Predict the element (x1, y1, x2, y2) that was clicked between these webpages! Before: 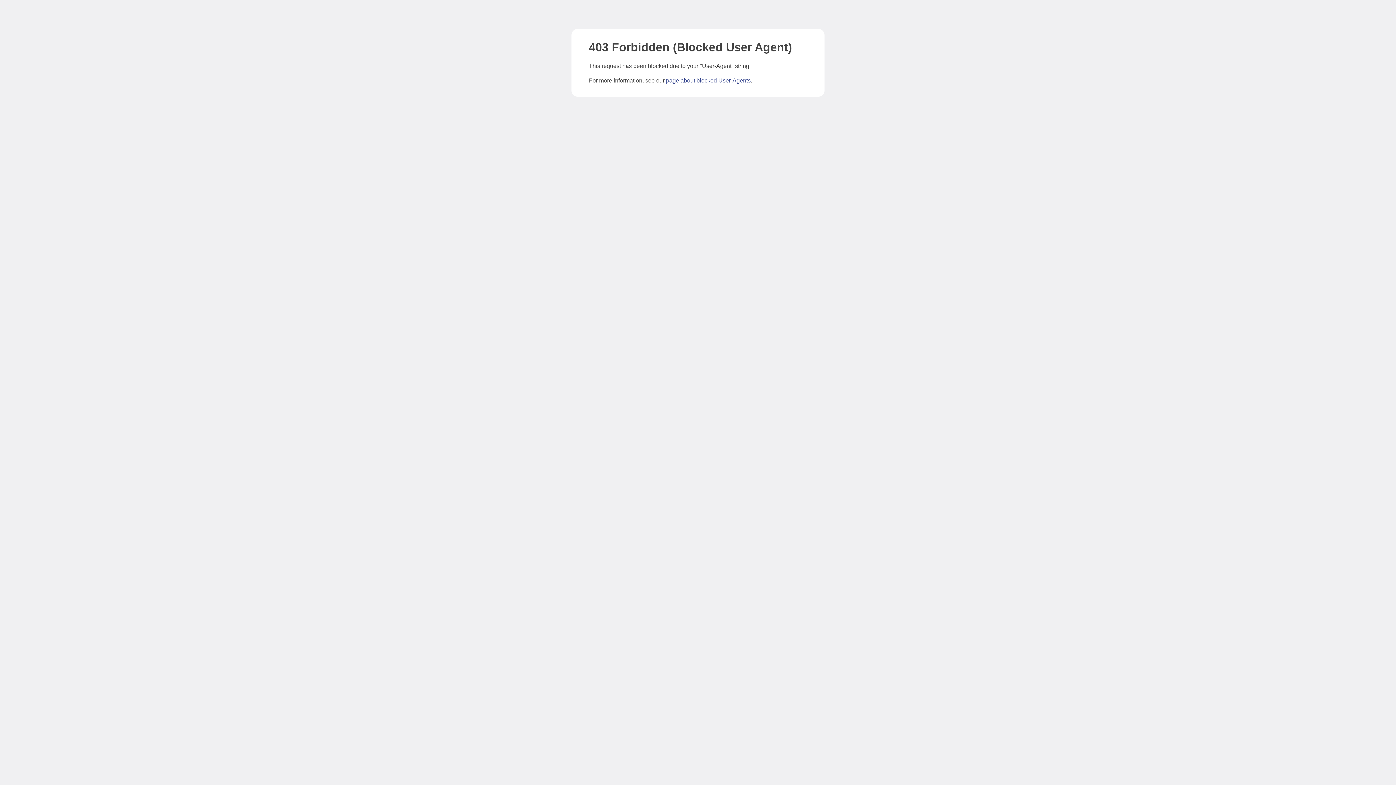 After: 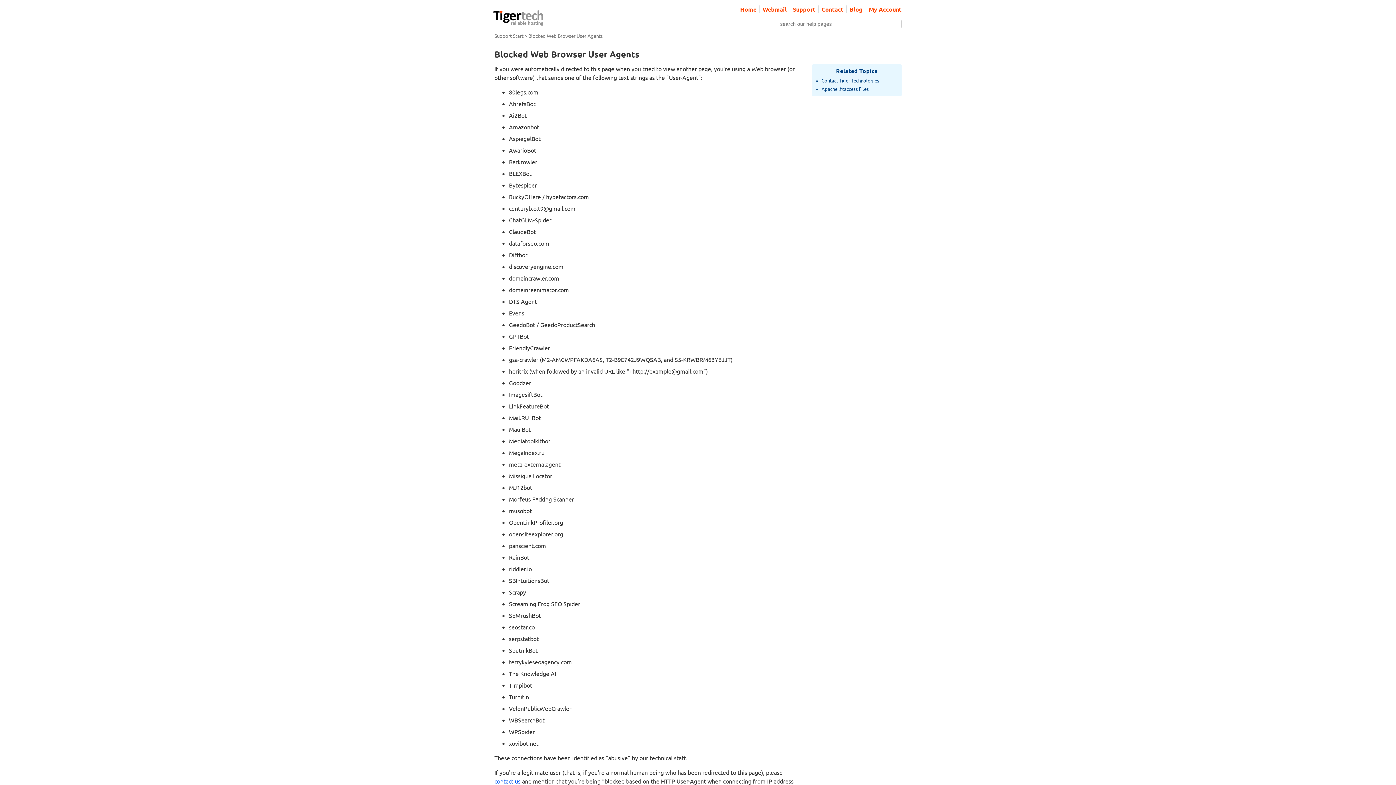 Action: label: page about blocked User-Agents bbox: (666, 77, 750, 83)